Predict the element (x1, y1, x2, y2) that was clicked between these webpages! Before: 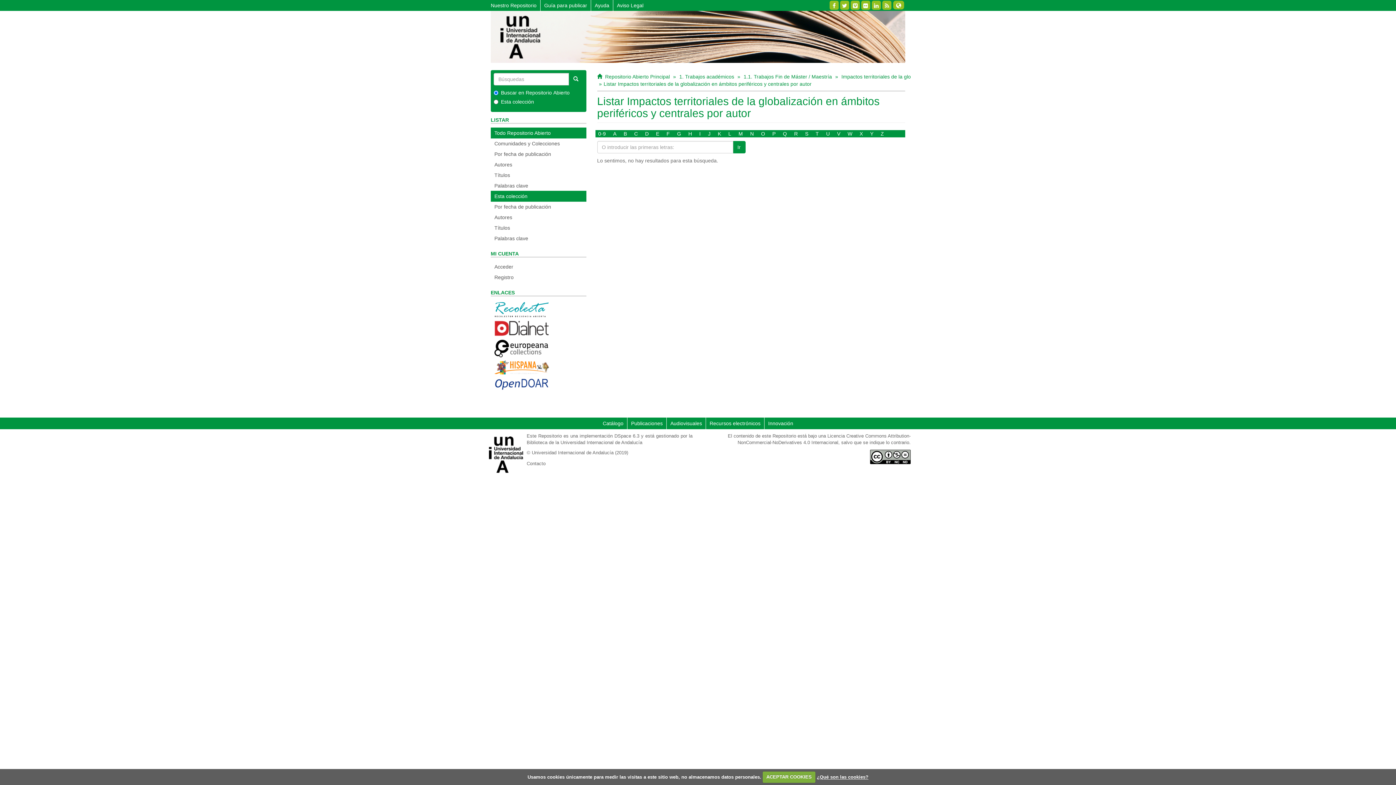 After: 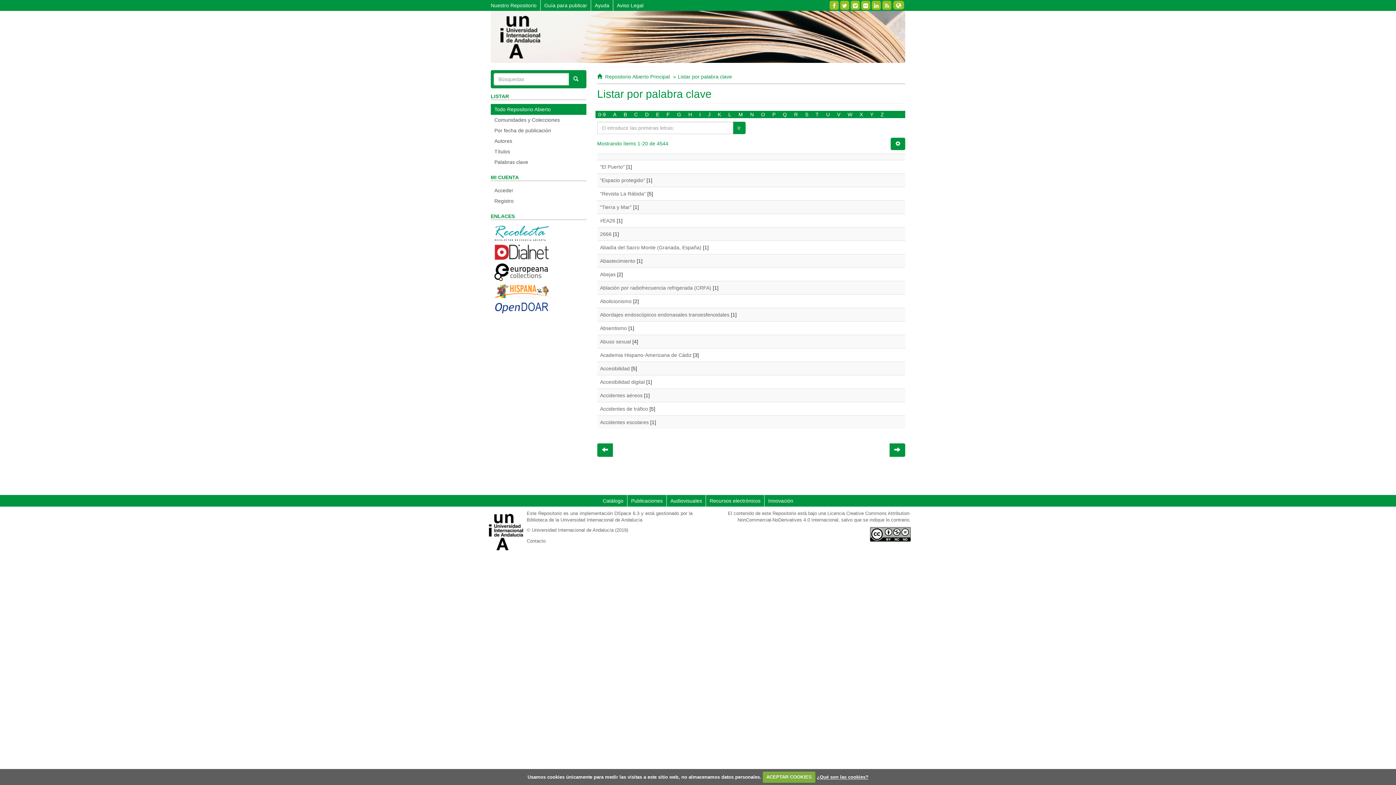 Action: bbox: (490, 180, 586, 191) label: Palabras clave